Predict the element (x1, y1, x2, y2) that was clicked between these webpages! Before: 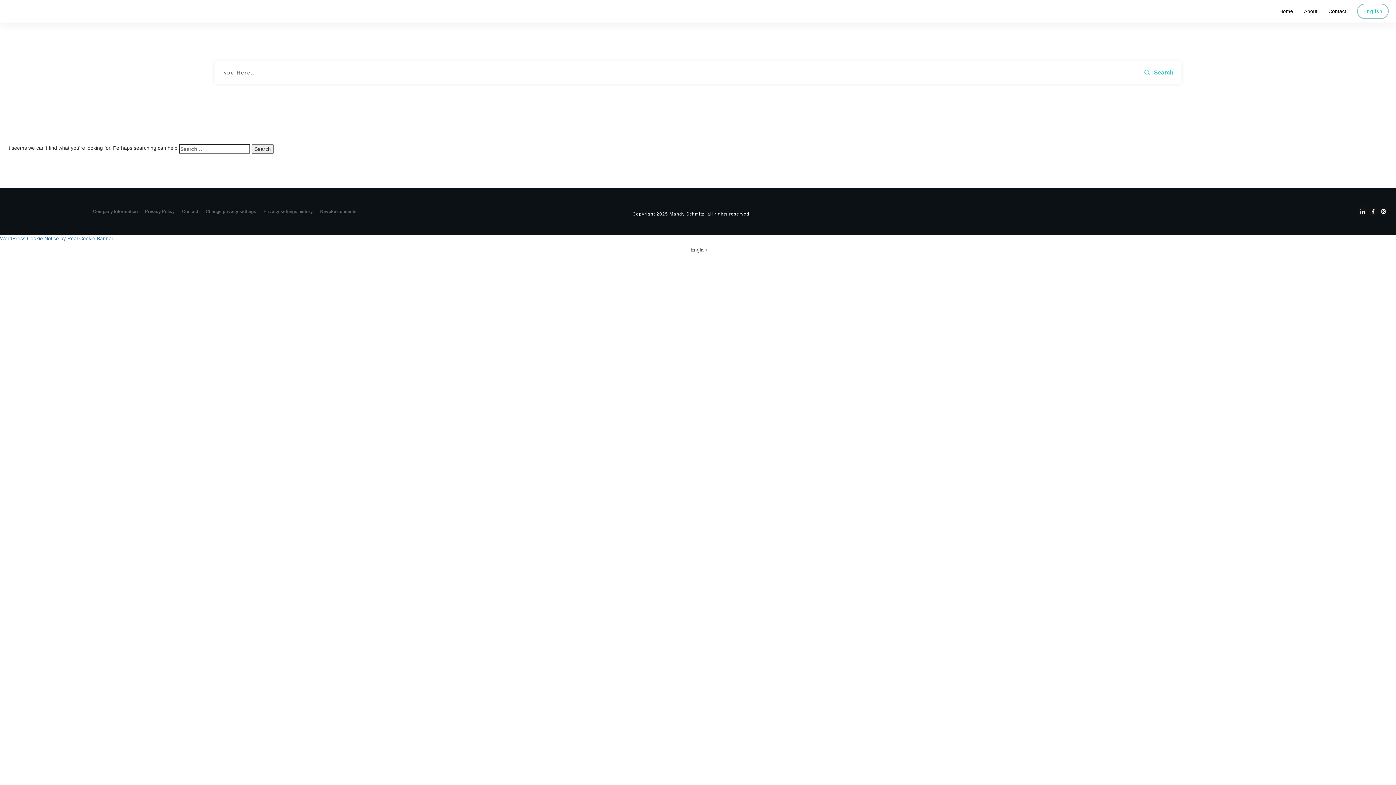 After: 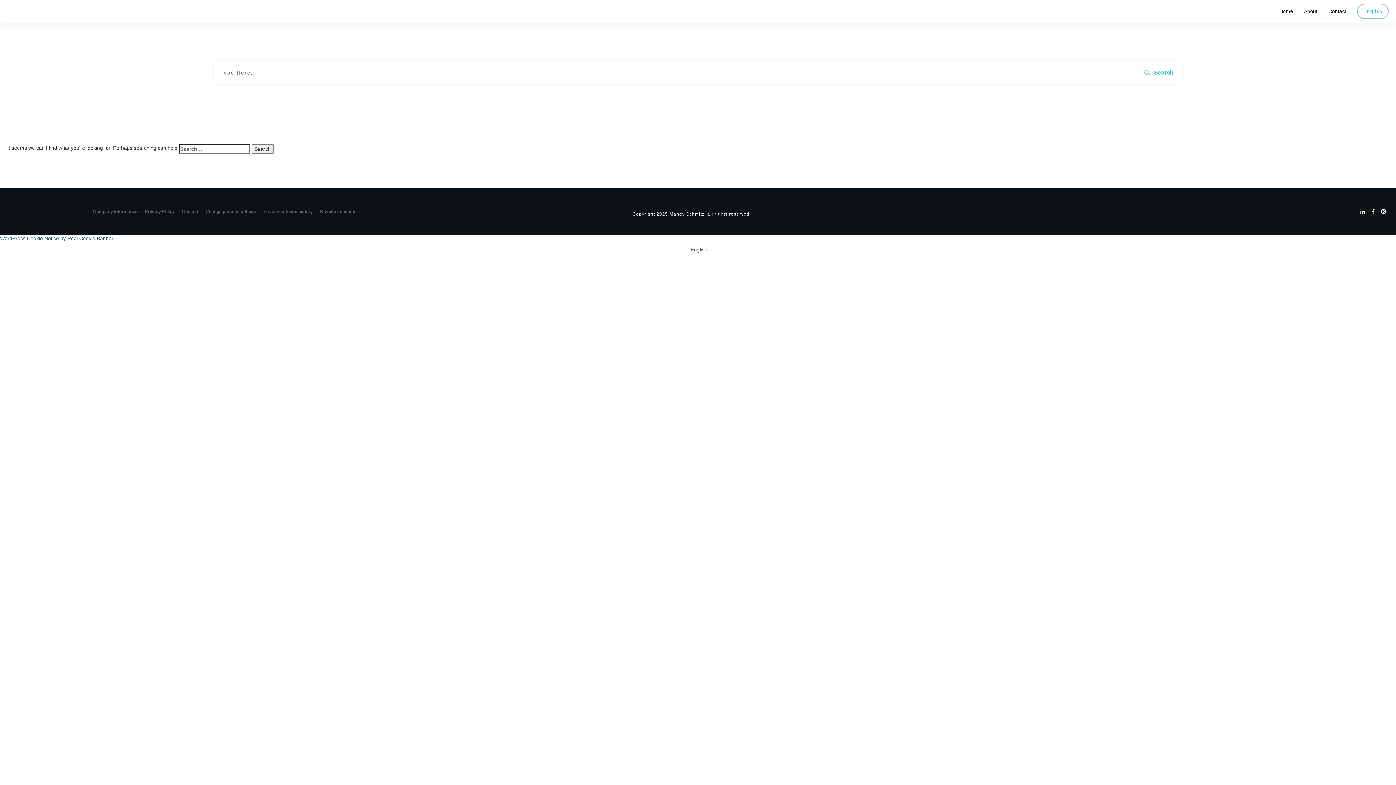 Action: label: WordPress Cookie Notice by Real Cookie Banner bbox: (0, 235, 113, 241)